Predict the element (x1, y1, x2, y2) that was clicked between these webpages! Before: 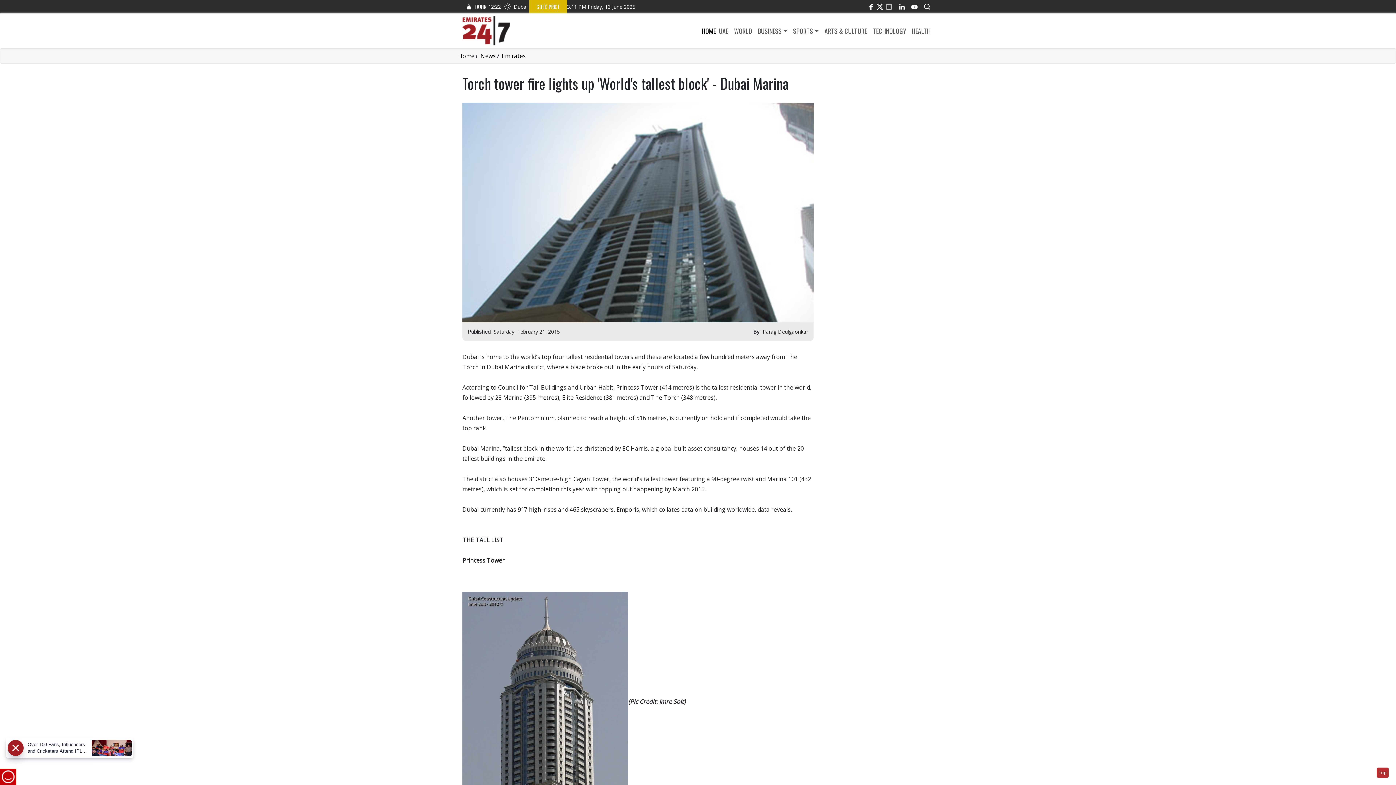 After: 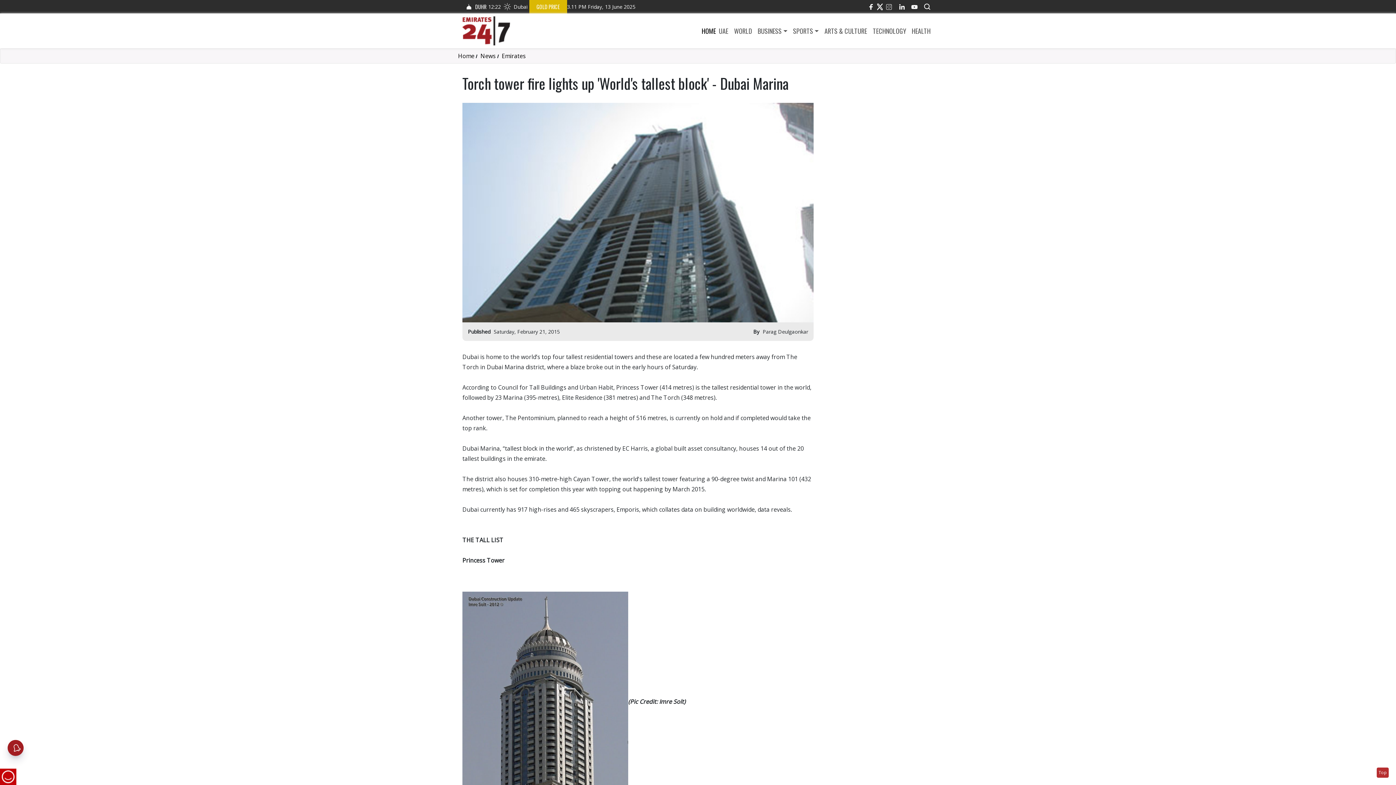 Action: bbox: (864, 0, 877, 13) label: Facebook